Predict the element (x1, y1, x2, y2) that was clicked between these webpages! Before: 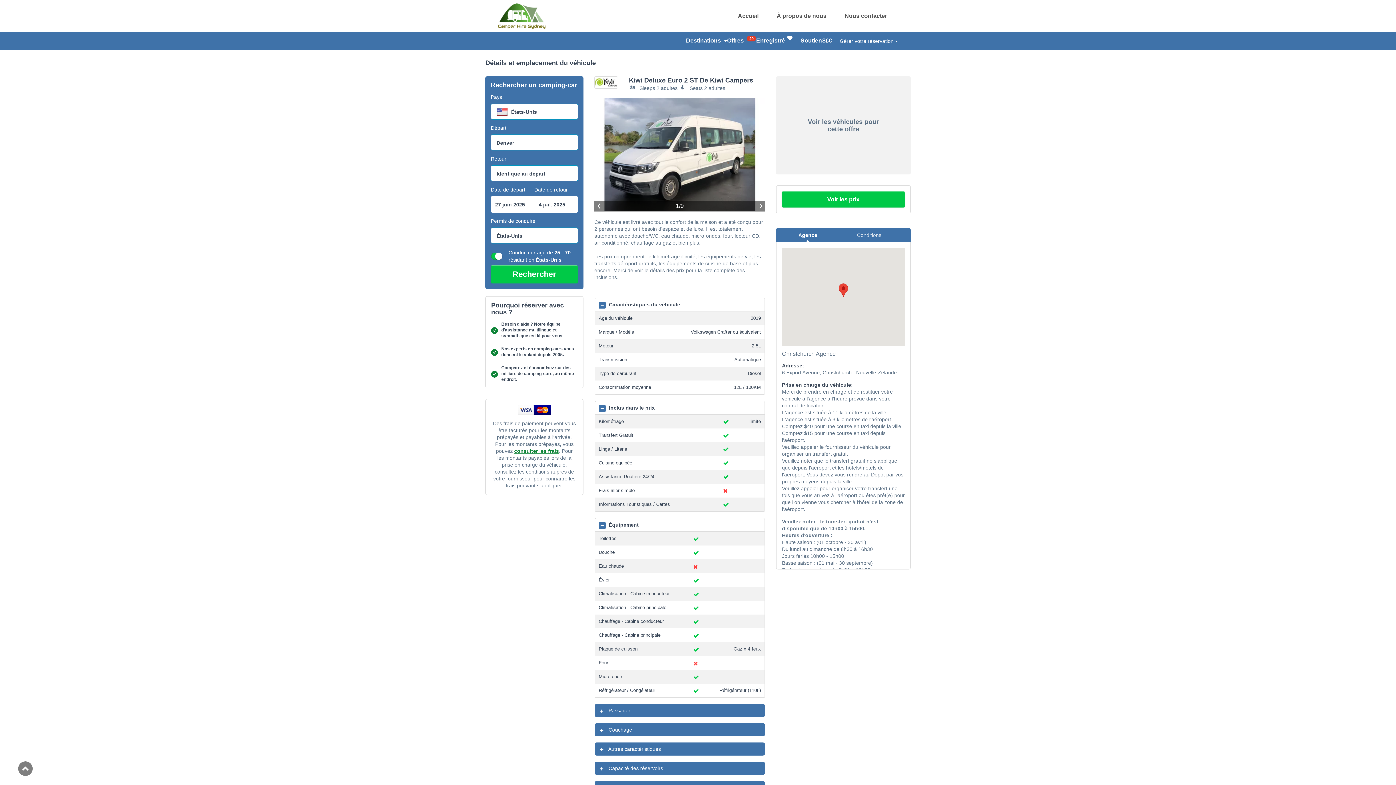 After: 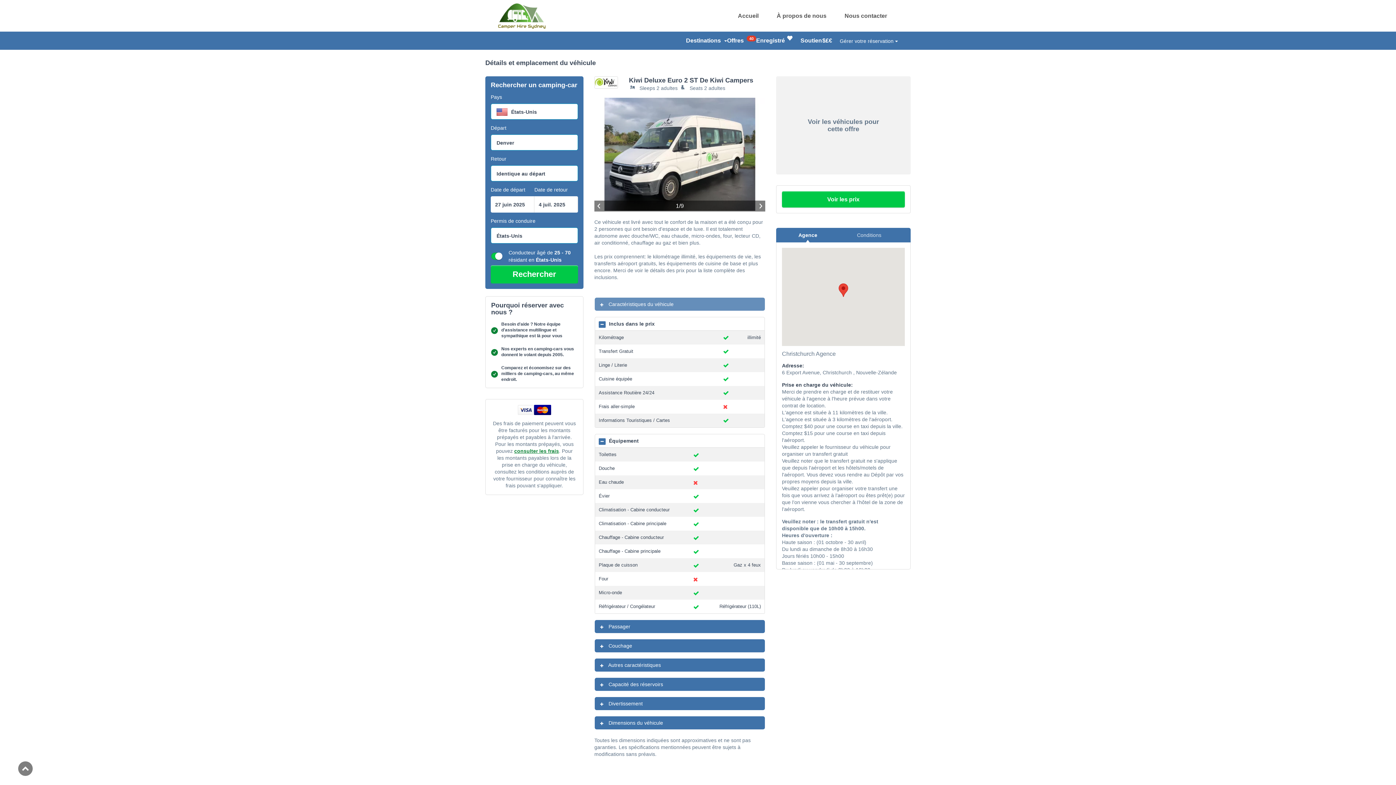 Action: label:  Caractéristiques du véhicule bbox: (594, 297, 765, 311)